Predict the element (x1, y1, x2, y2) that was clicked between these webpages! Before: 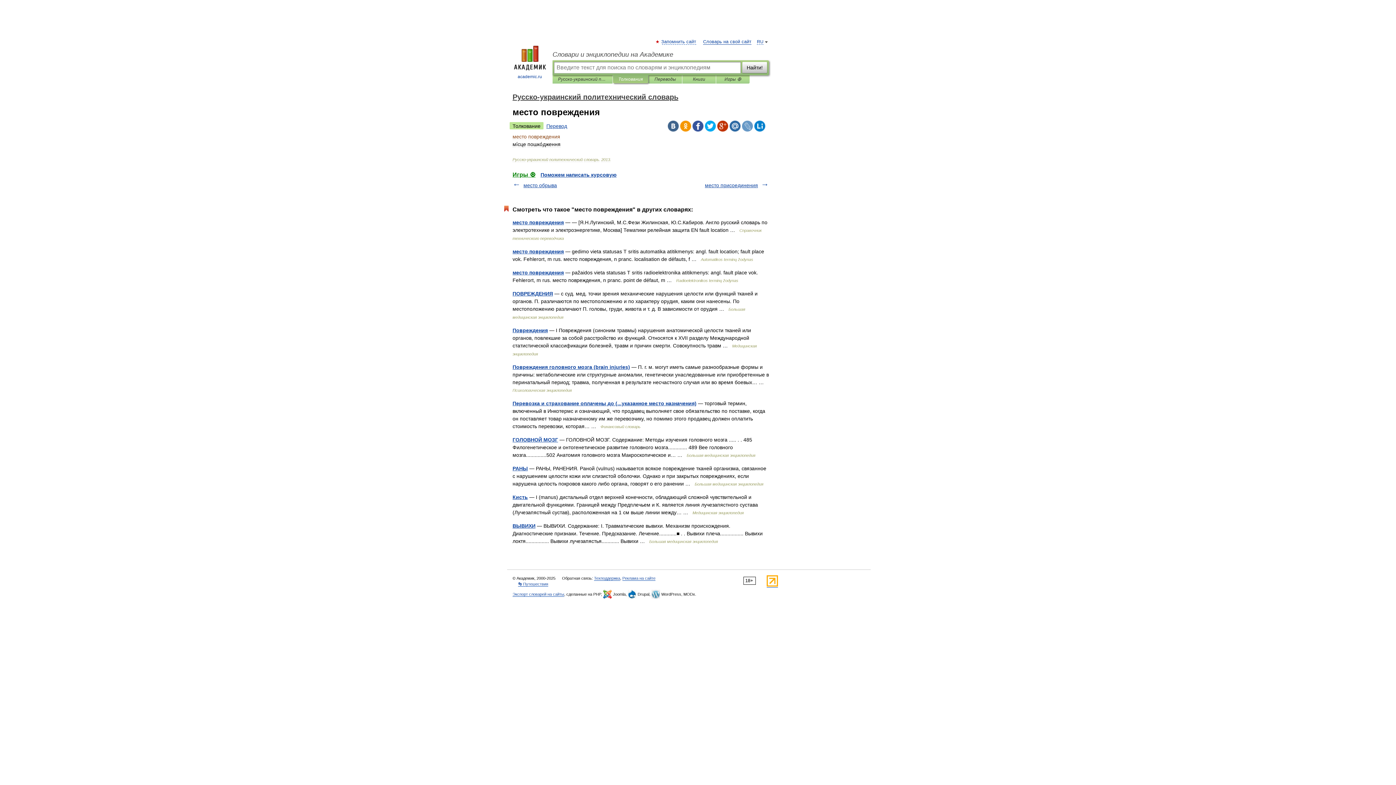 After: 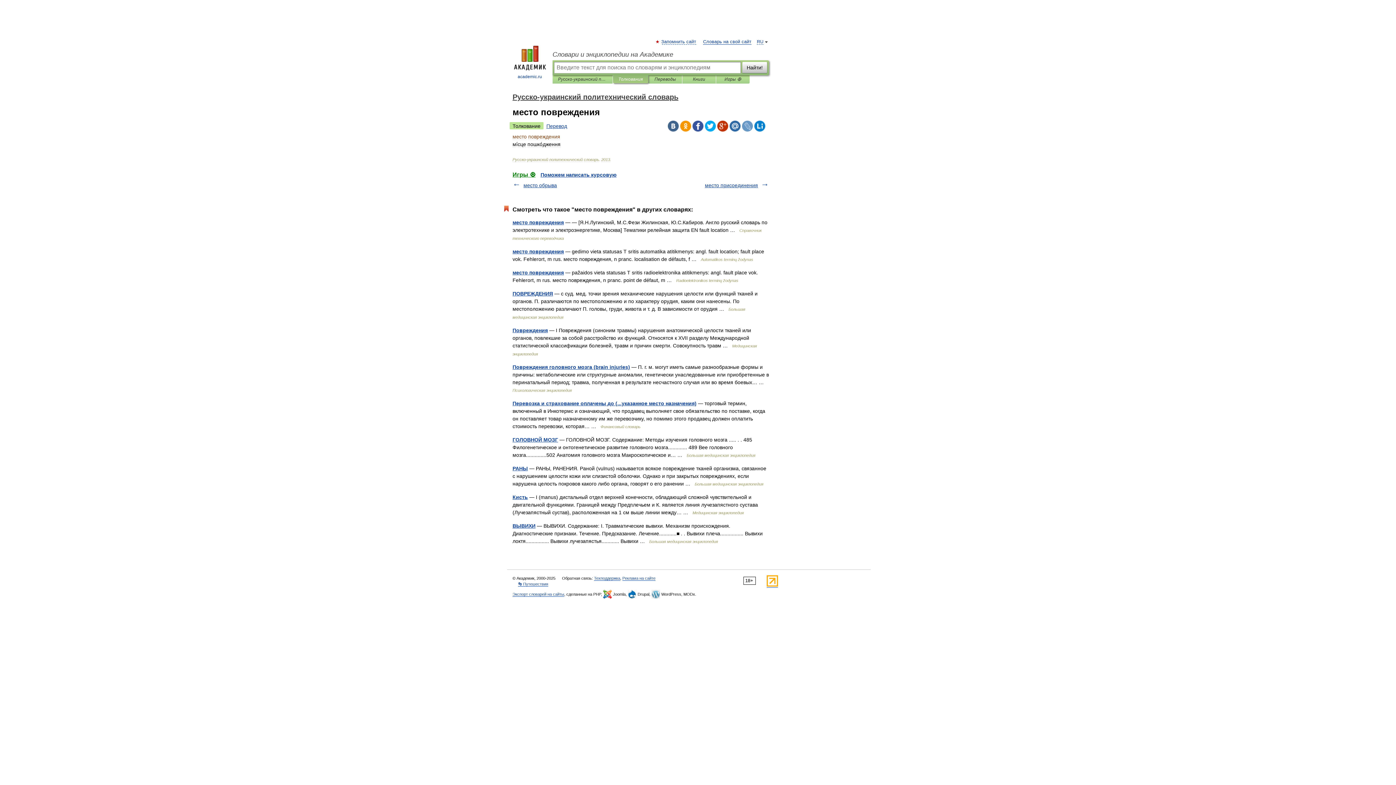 Action: bbox: (668, 120, 678, 131)